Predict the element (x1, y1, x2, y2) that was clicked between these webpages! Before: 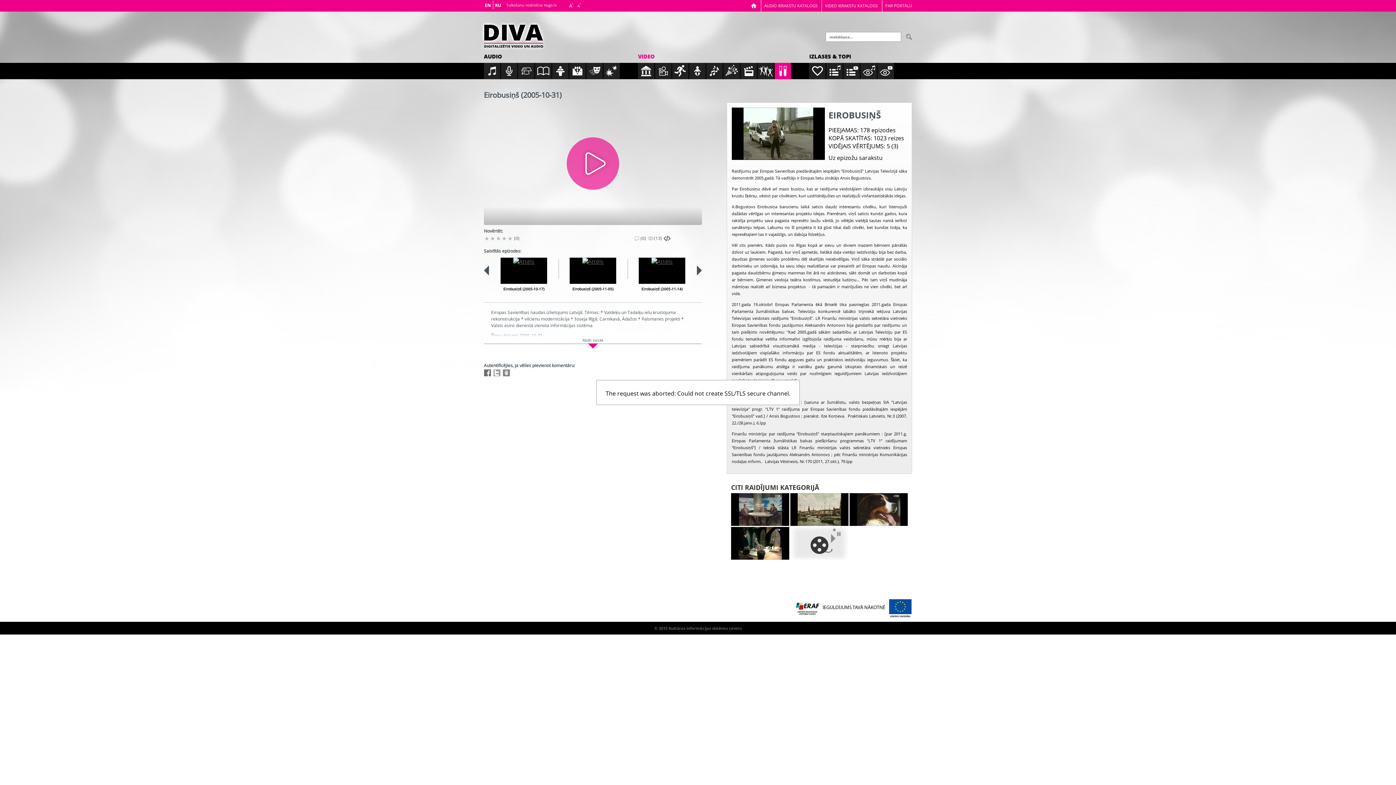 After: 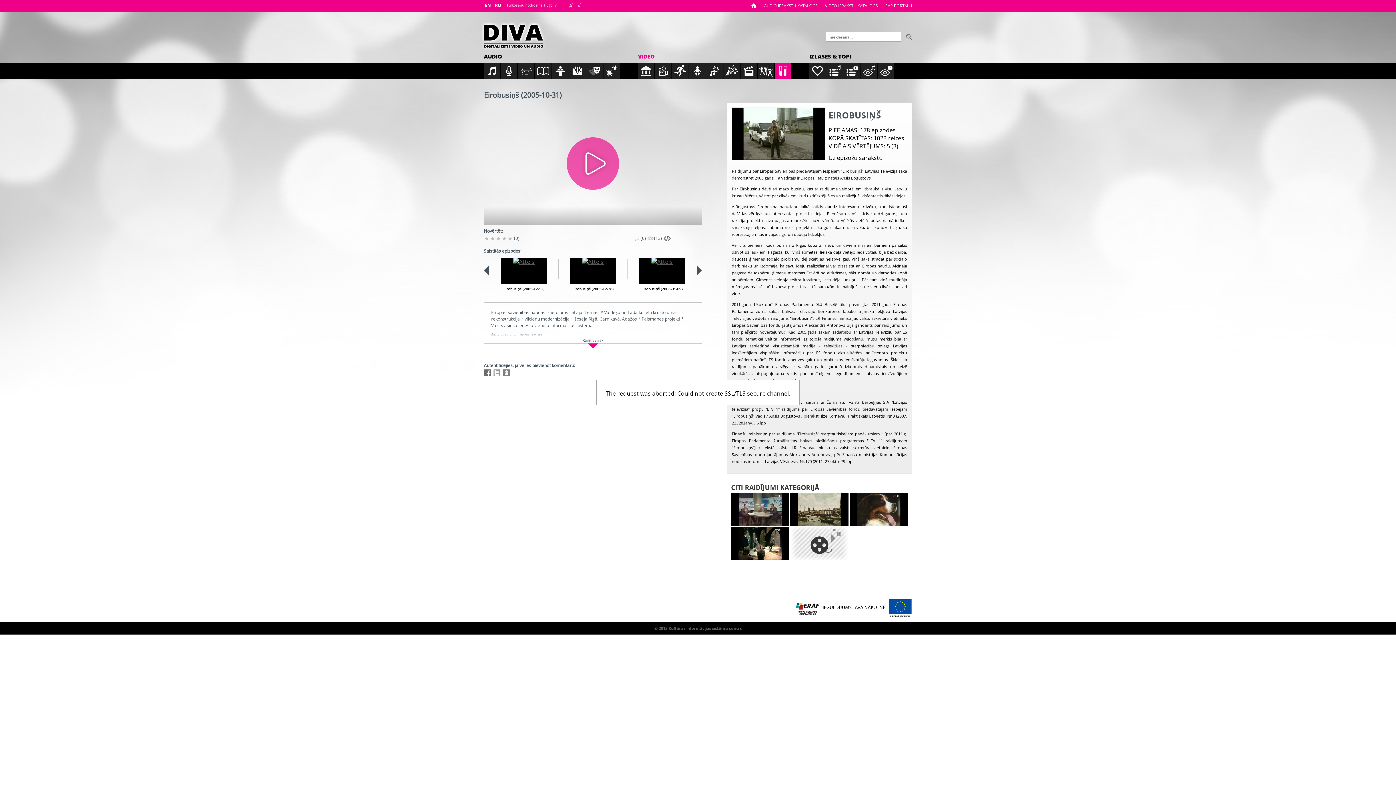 Action: bbox: (697, 265, 702, 275)